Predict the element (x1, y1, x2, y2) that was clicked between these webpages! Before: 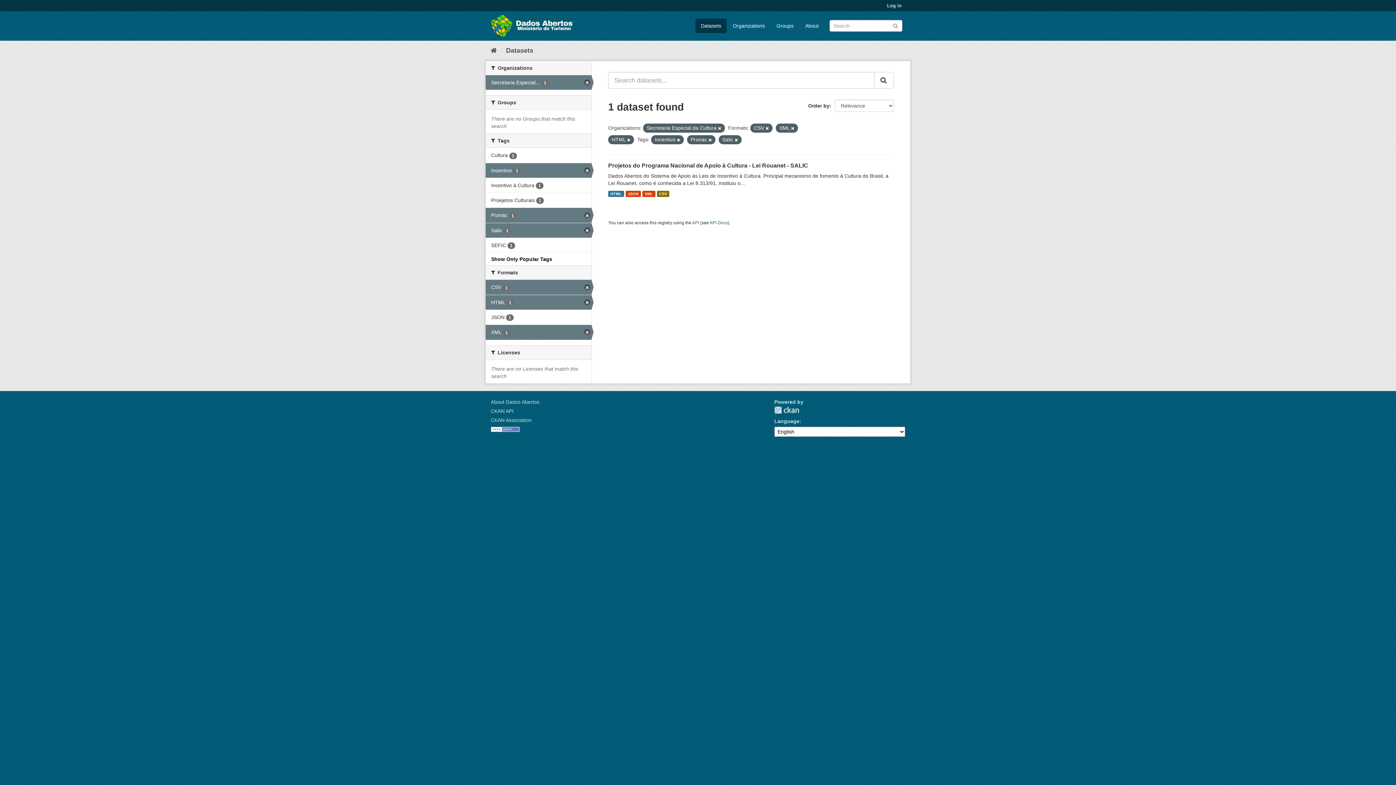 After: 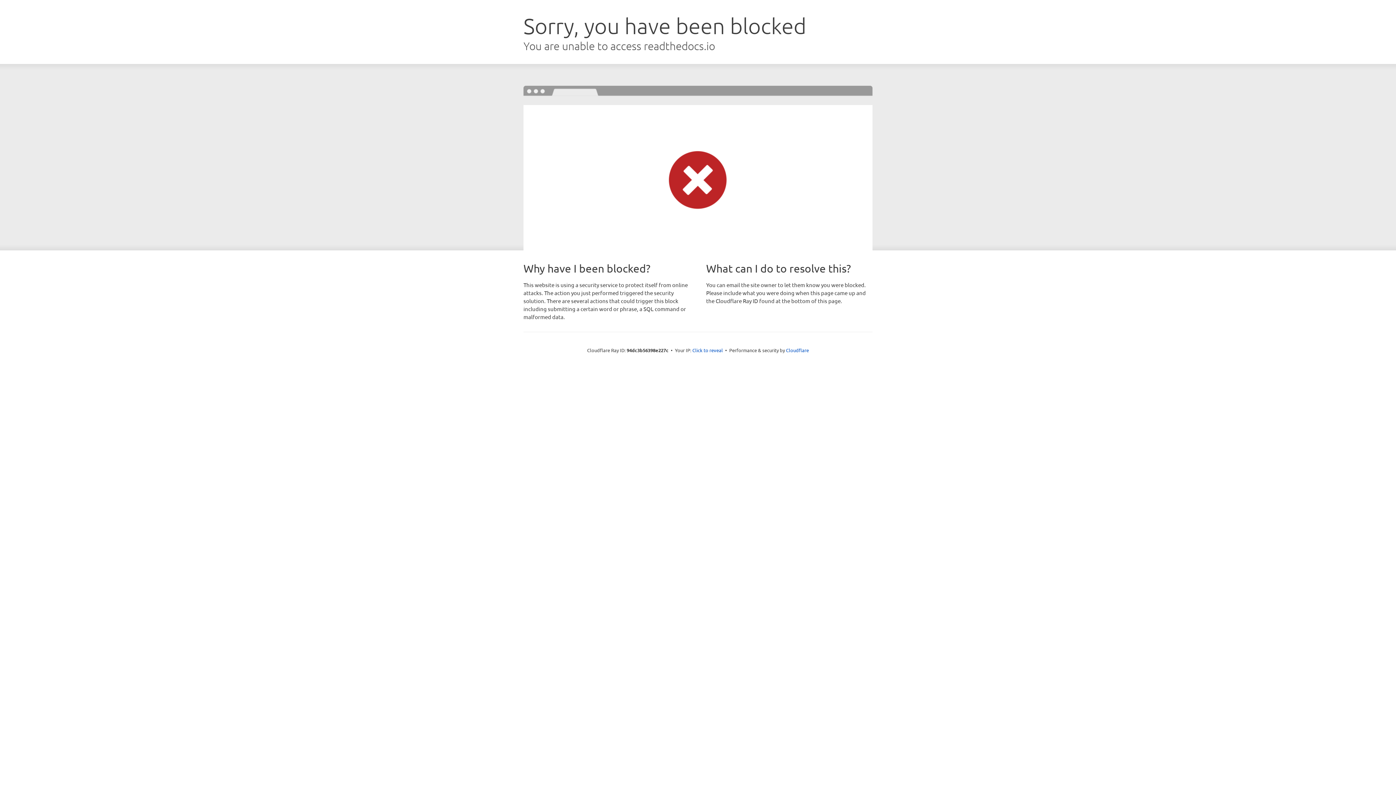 Action: label: API Docs bbox: (709, 220, 728, 225)